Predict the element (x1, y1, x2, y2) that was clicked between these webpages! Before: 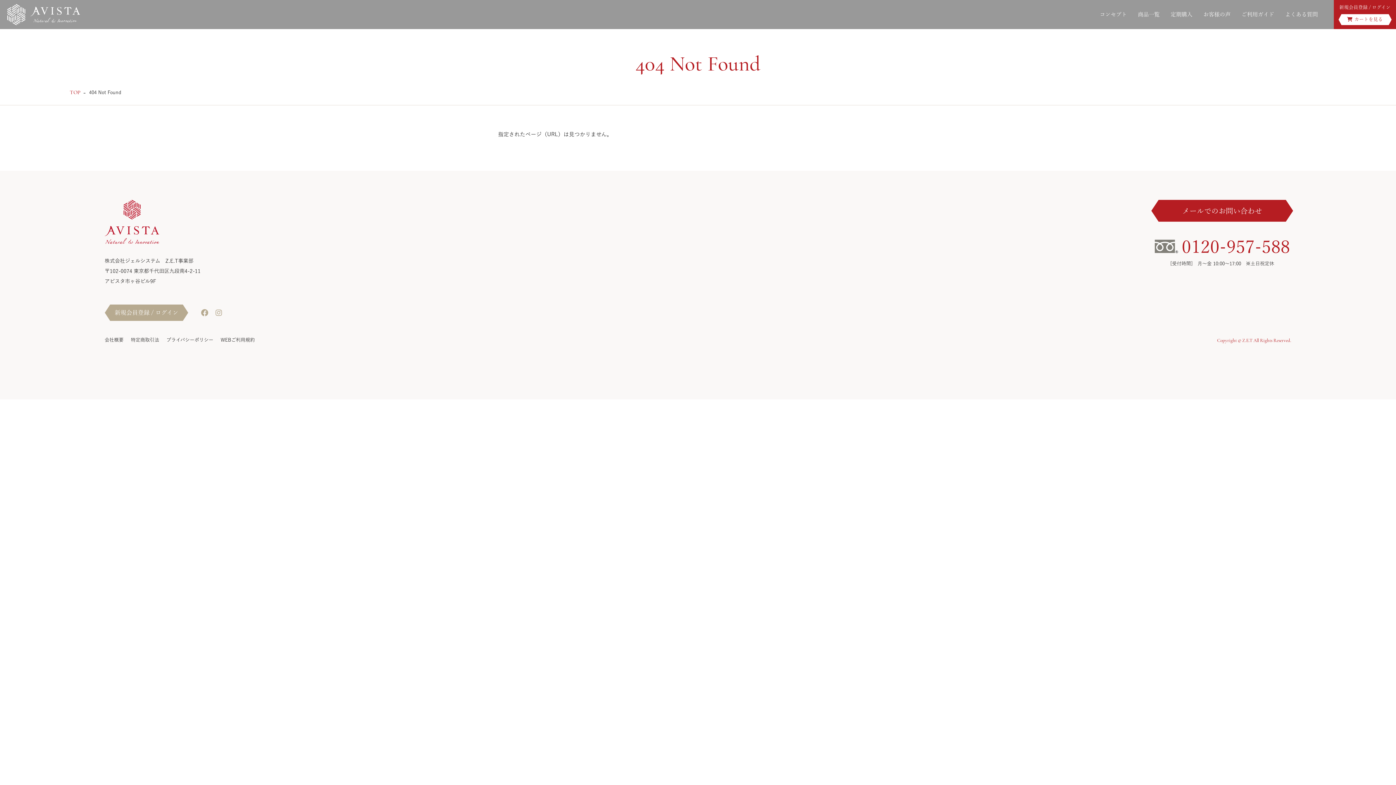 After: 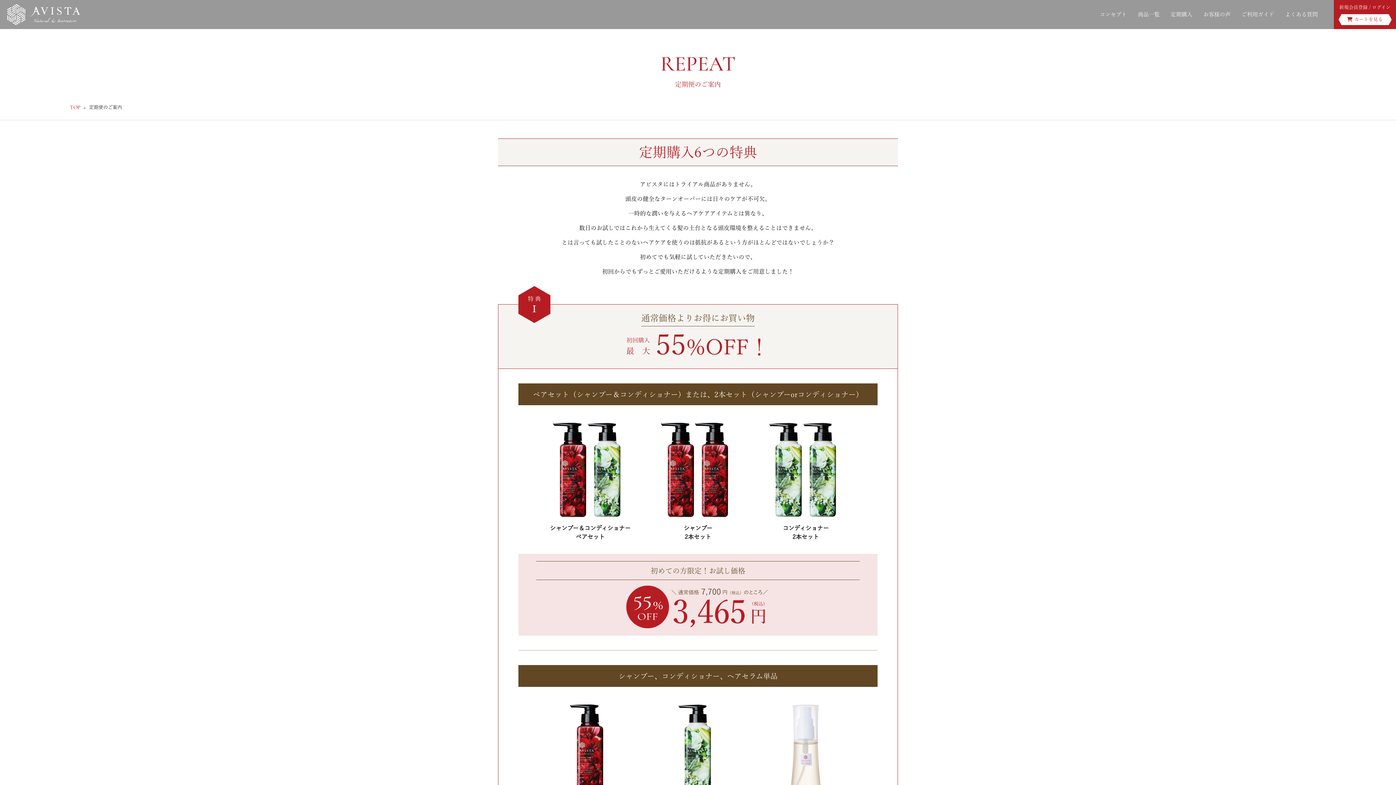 Action: label: 定期購入 bbox: (1170, 9, 1192, 20)